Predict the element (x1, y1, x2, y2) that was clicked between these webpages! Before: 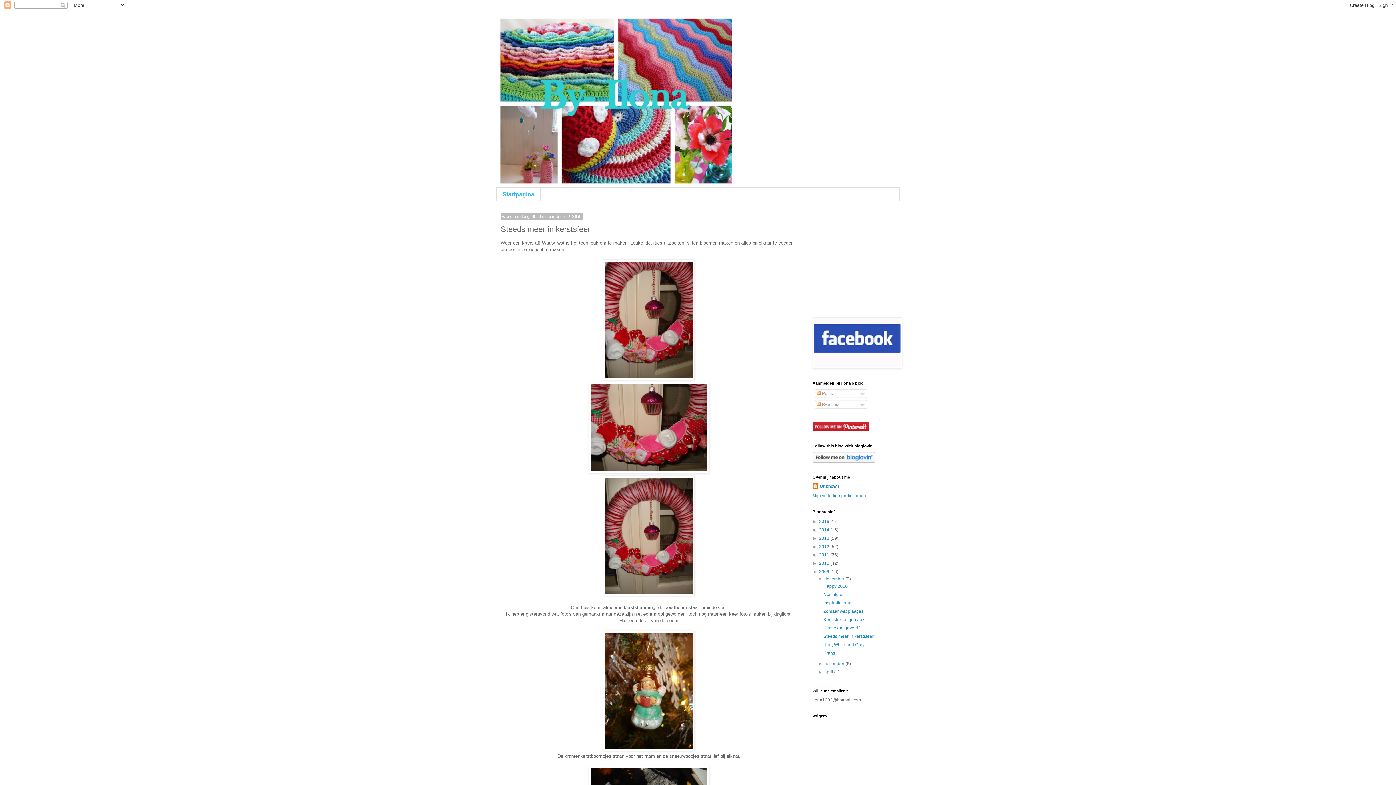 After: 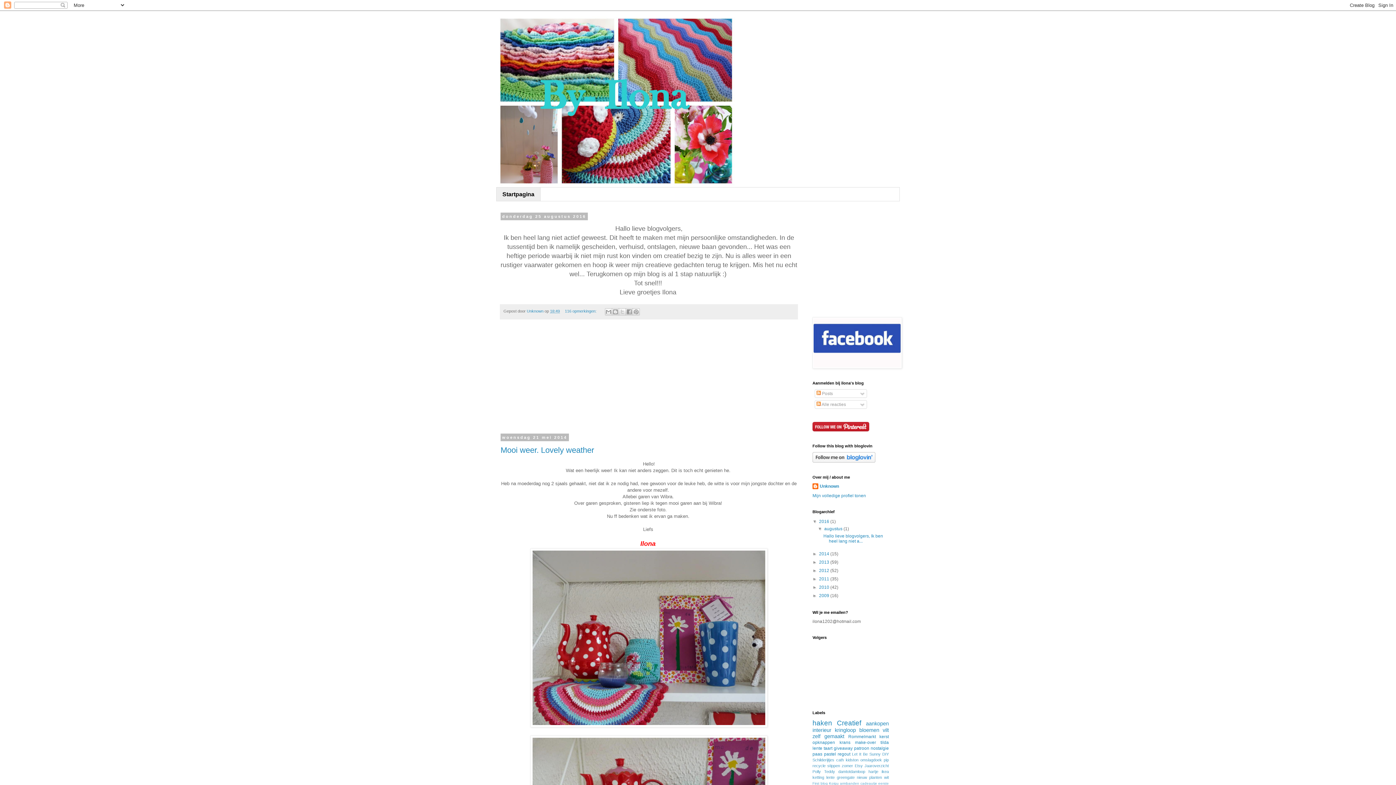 Action: bbox: (496, 14, 900, 187)